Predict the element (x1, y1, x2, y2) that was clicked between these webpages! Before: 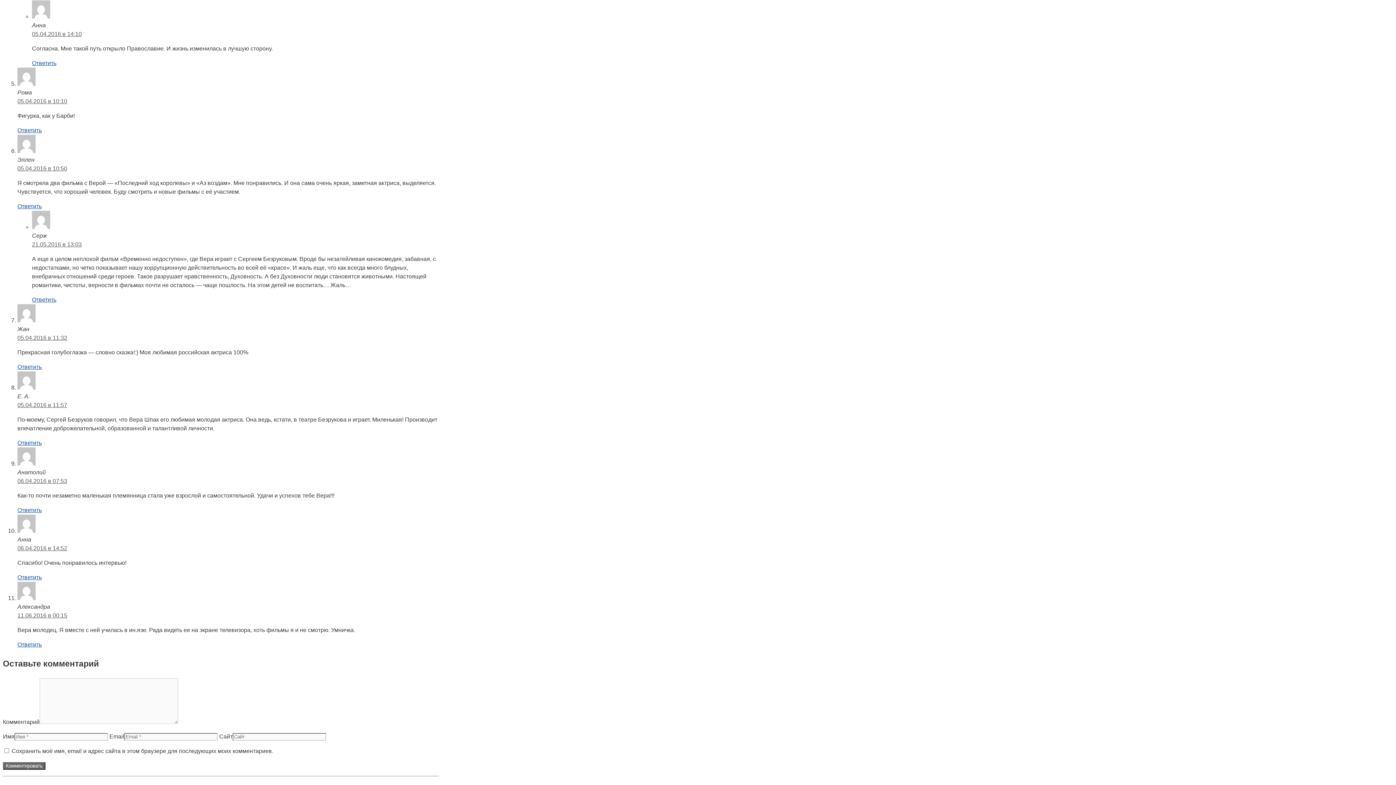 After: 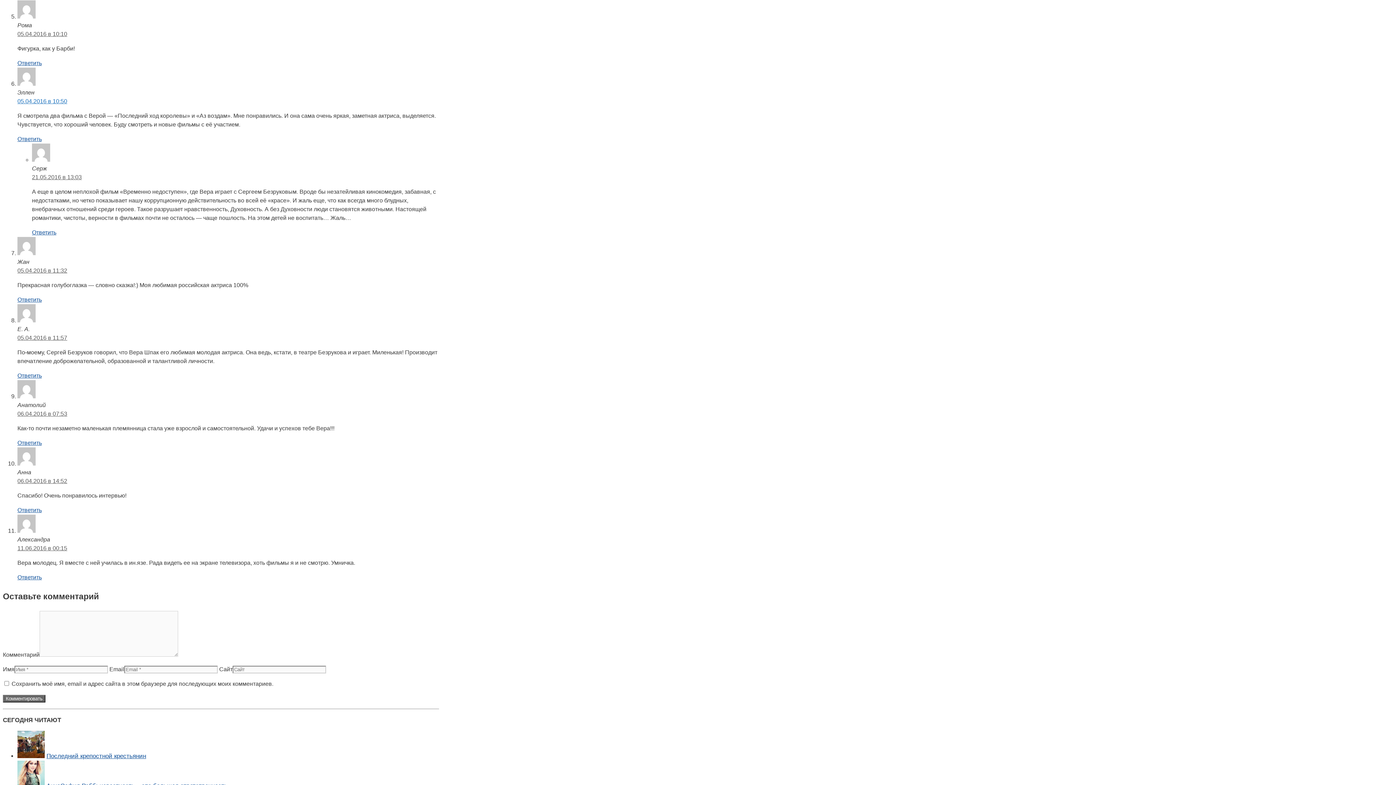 Action: bbox: (17, 98, 67, 104) label: 05.04.2016 в 10:10